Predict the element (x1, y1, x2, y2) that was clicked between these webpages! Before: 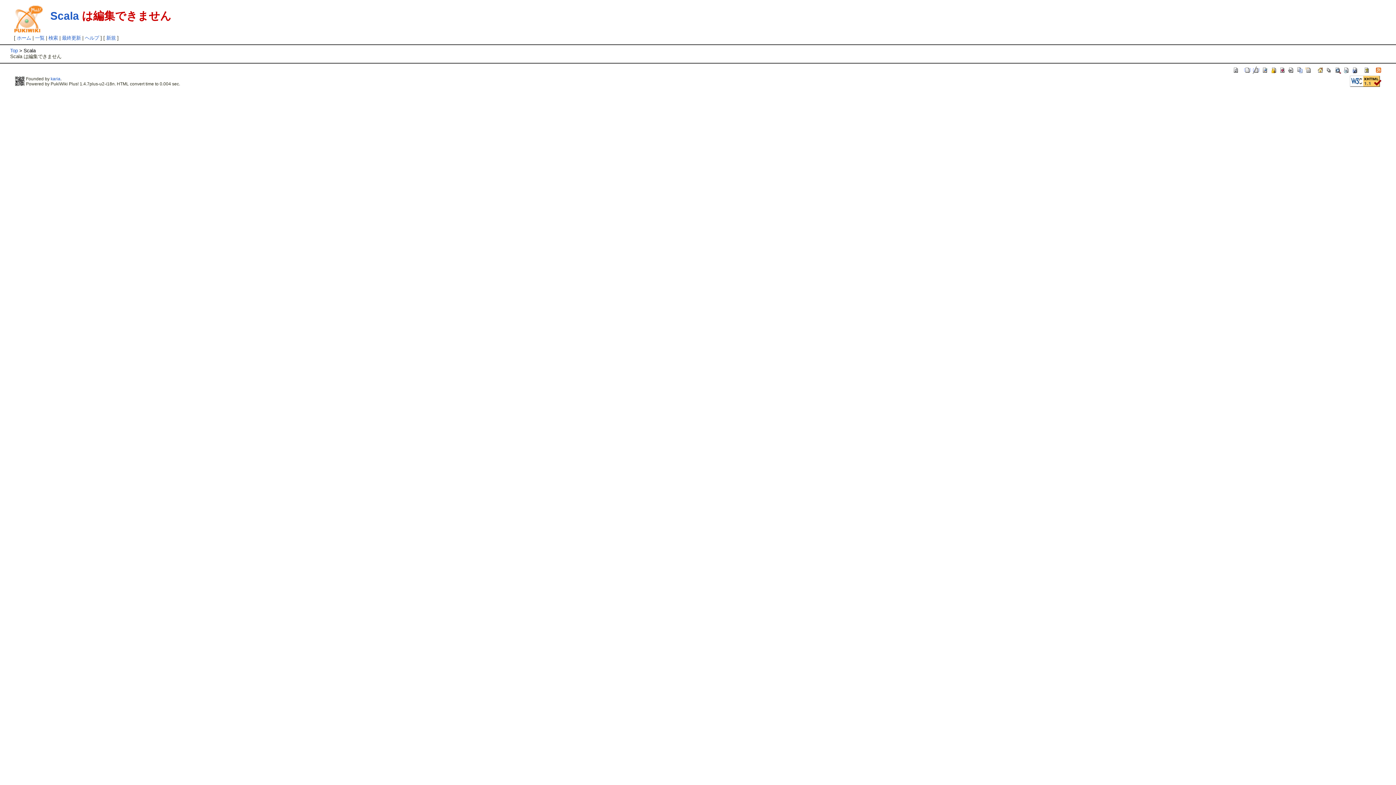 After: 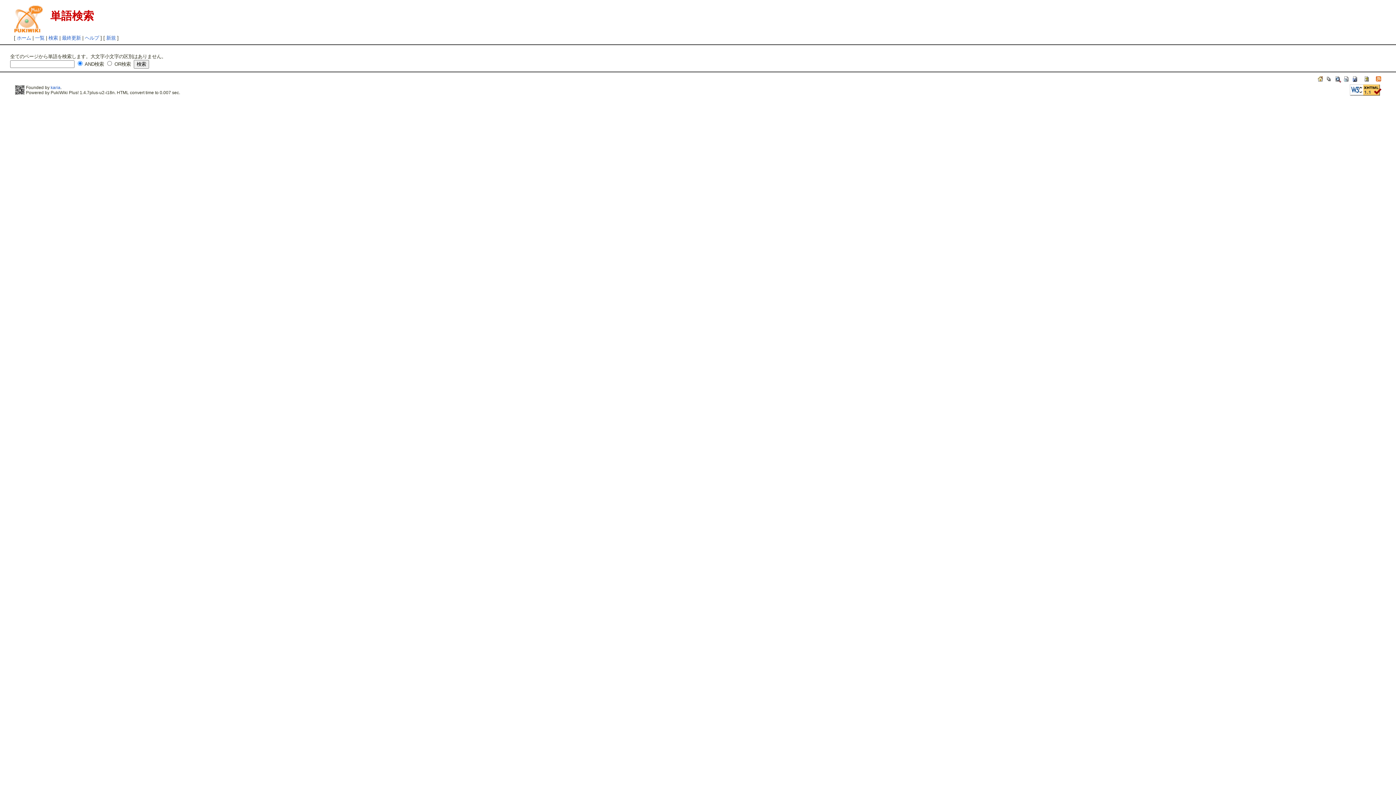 Action: bbox: (48, 35, 57, 40) label: 検索